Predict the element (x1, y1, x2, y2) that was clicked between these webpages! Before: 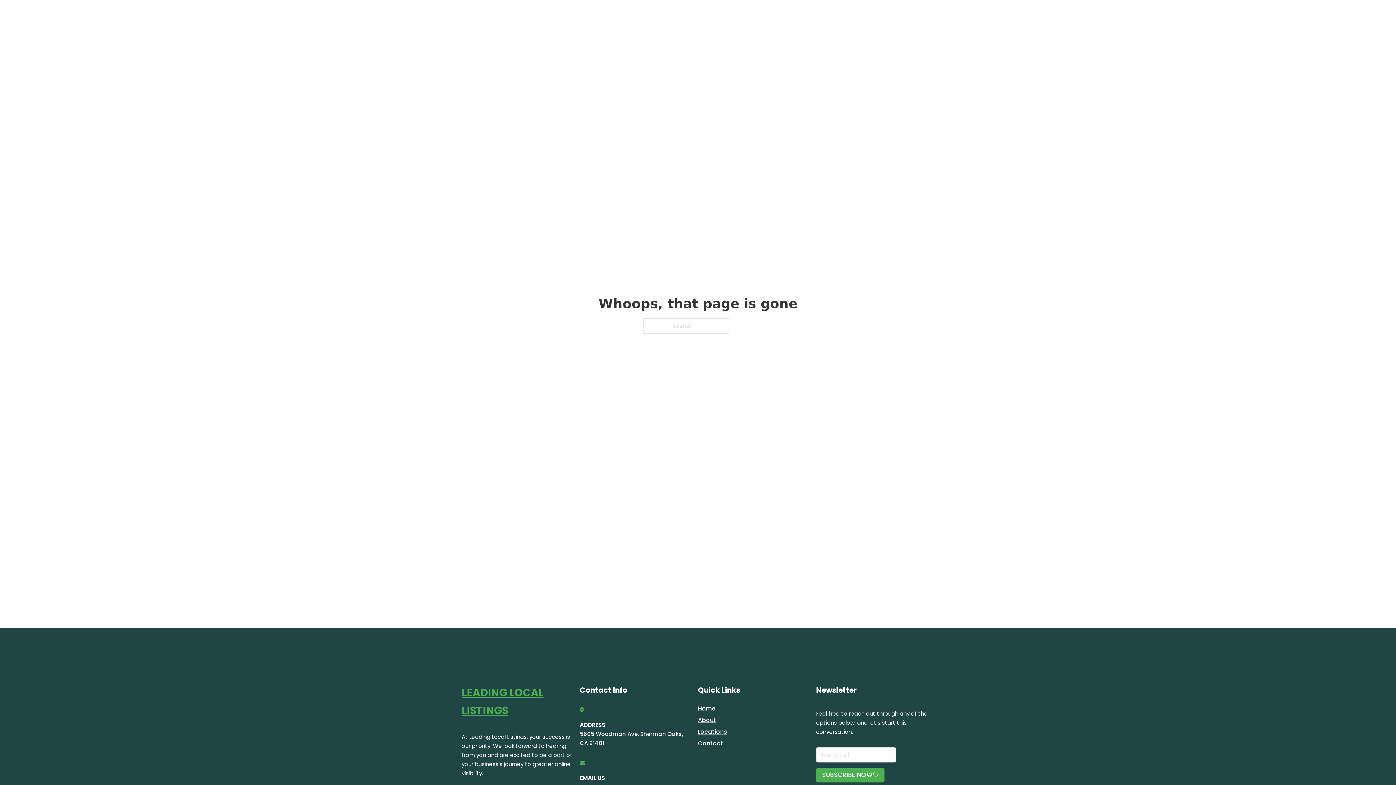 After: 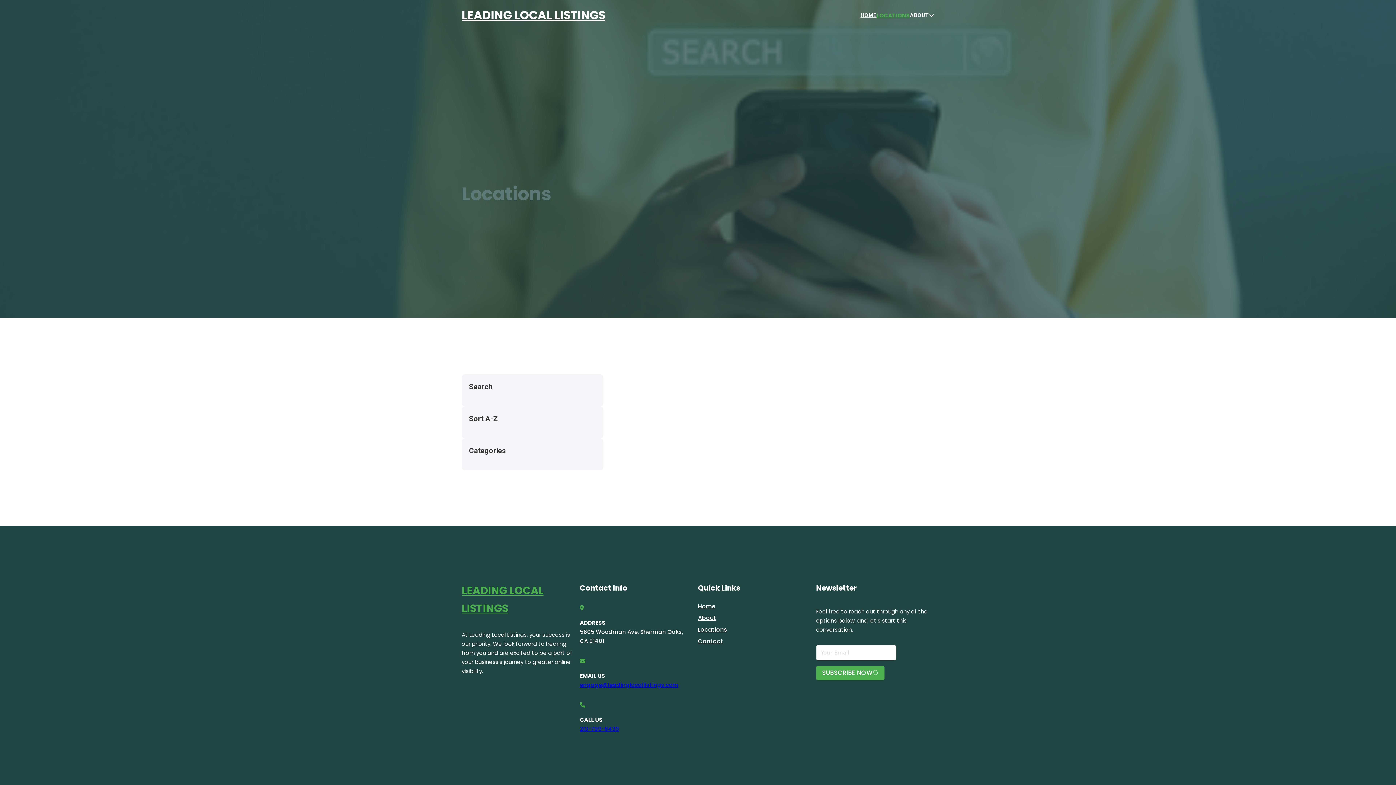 Action: label: LOCATIONS bbox: (878, 10, 910, 19)